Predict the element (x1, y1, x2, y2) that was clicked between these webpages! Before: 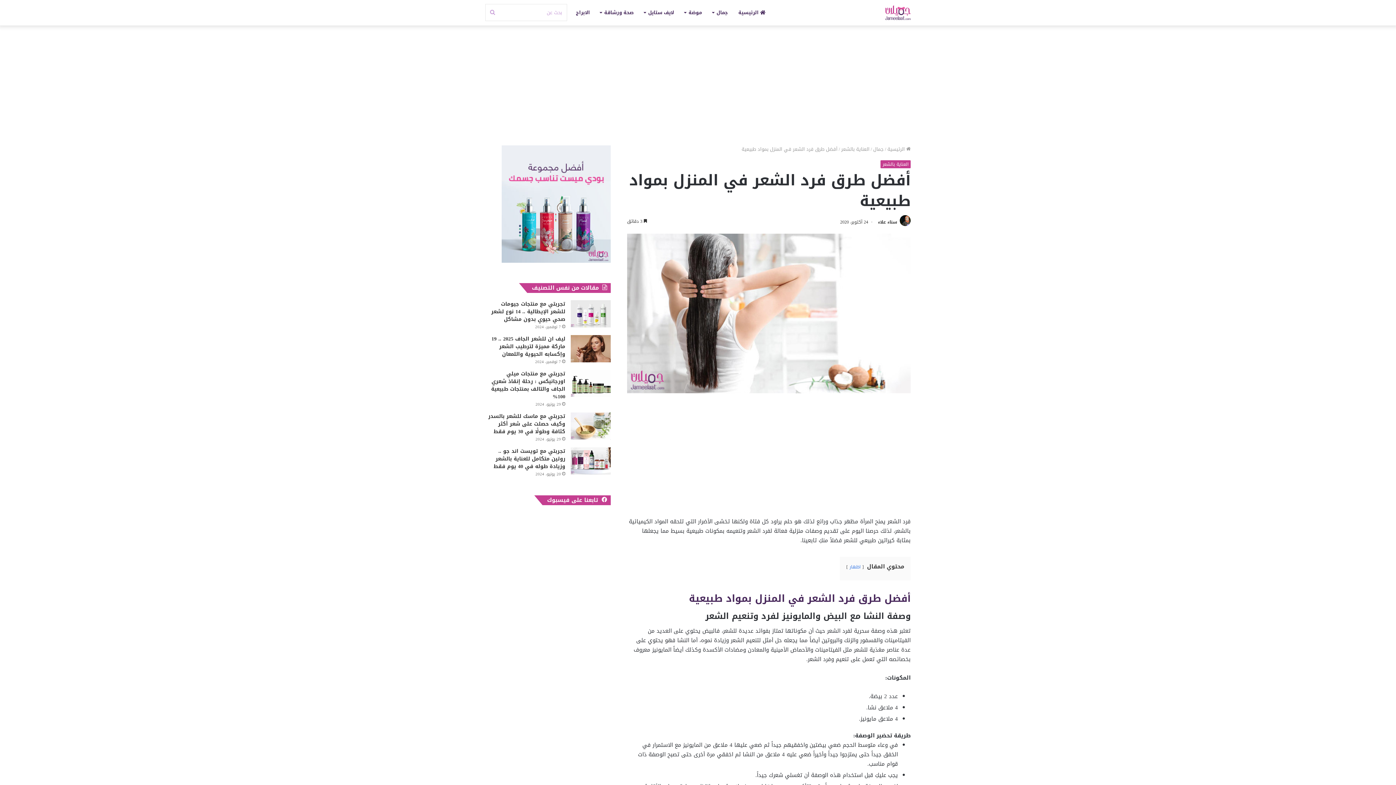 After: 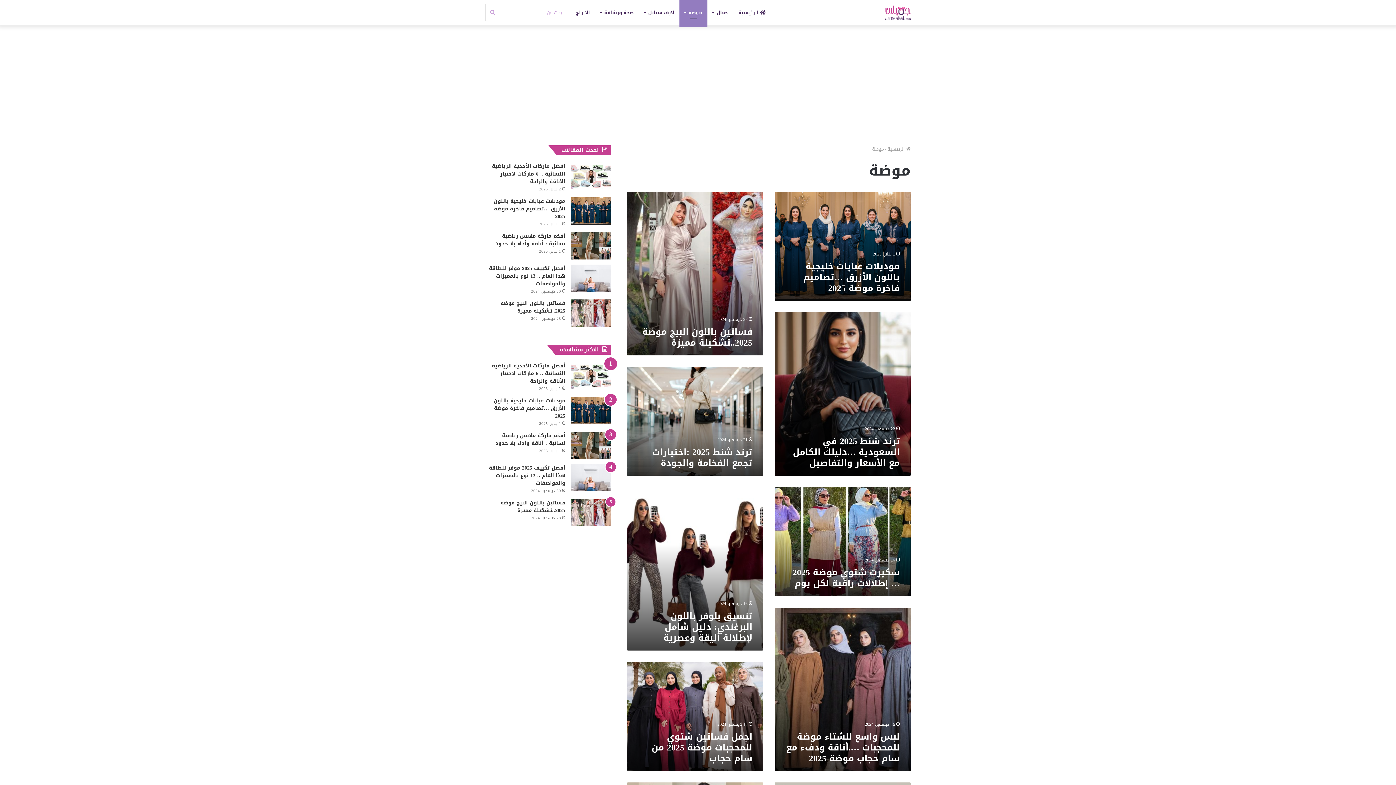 Action: bbox: (679, 0, 707, 25) label: موضة